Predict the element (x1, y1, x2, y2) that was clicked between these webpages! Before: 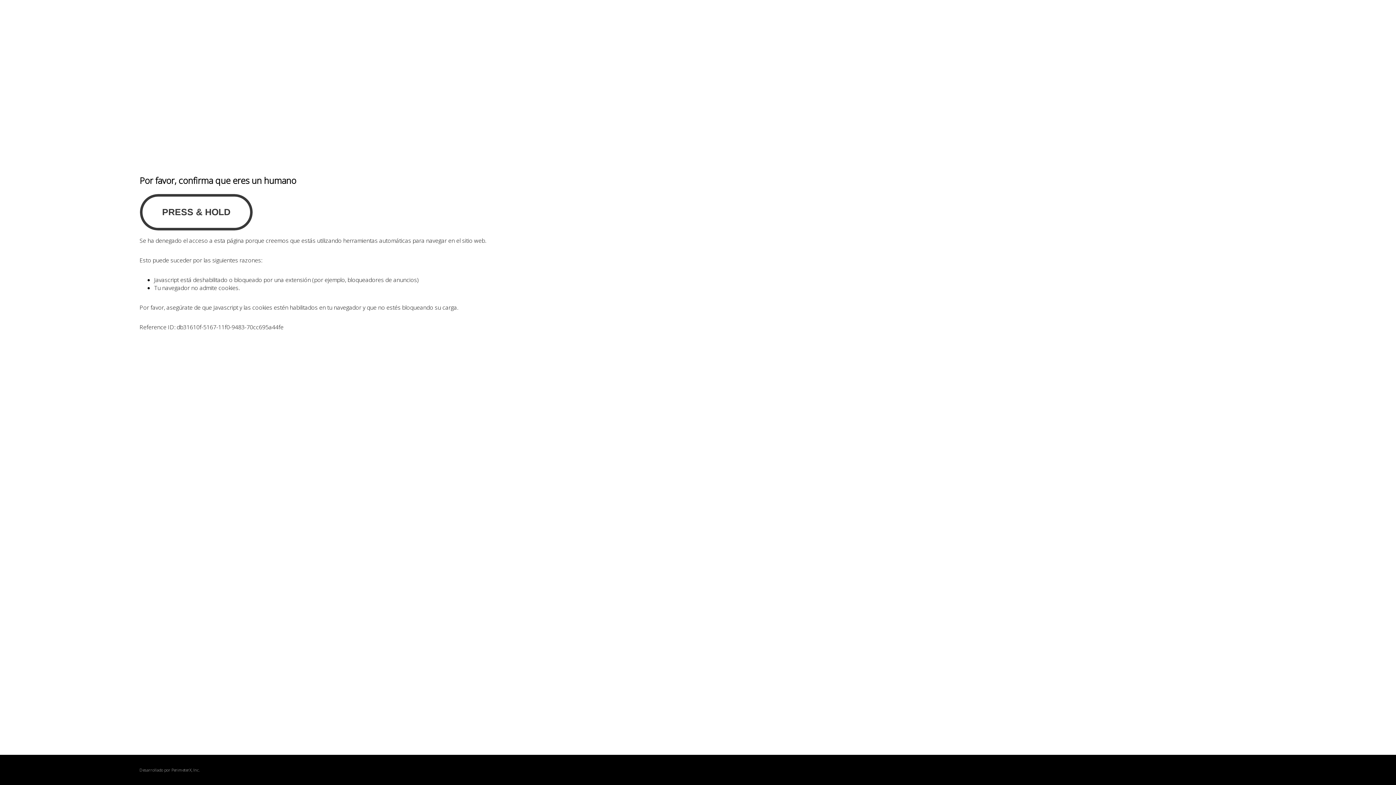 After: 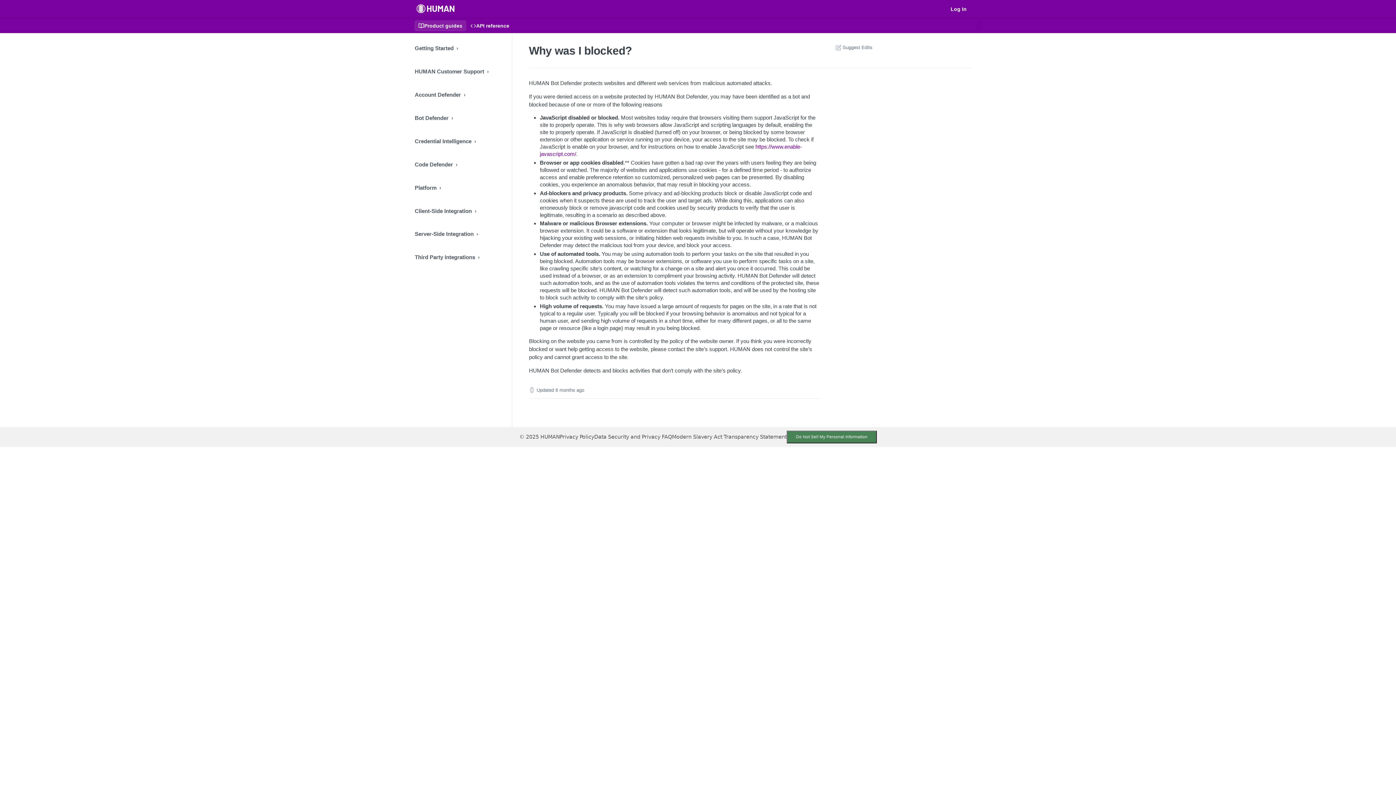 Action: bbox: (171, 767, 191, 773) label: PerimeterX